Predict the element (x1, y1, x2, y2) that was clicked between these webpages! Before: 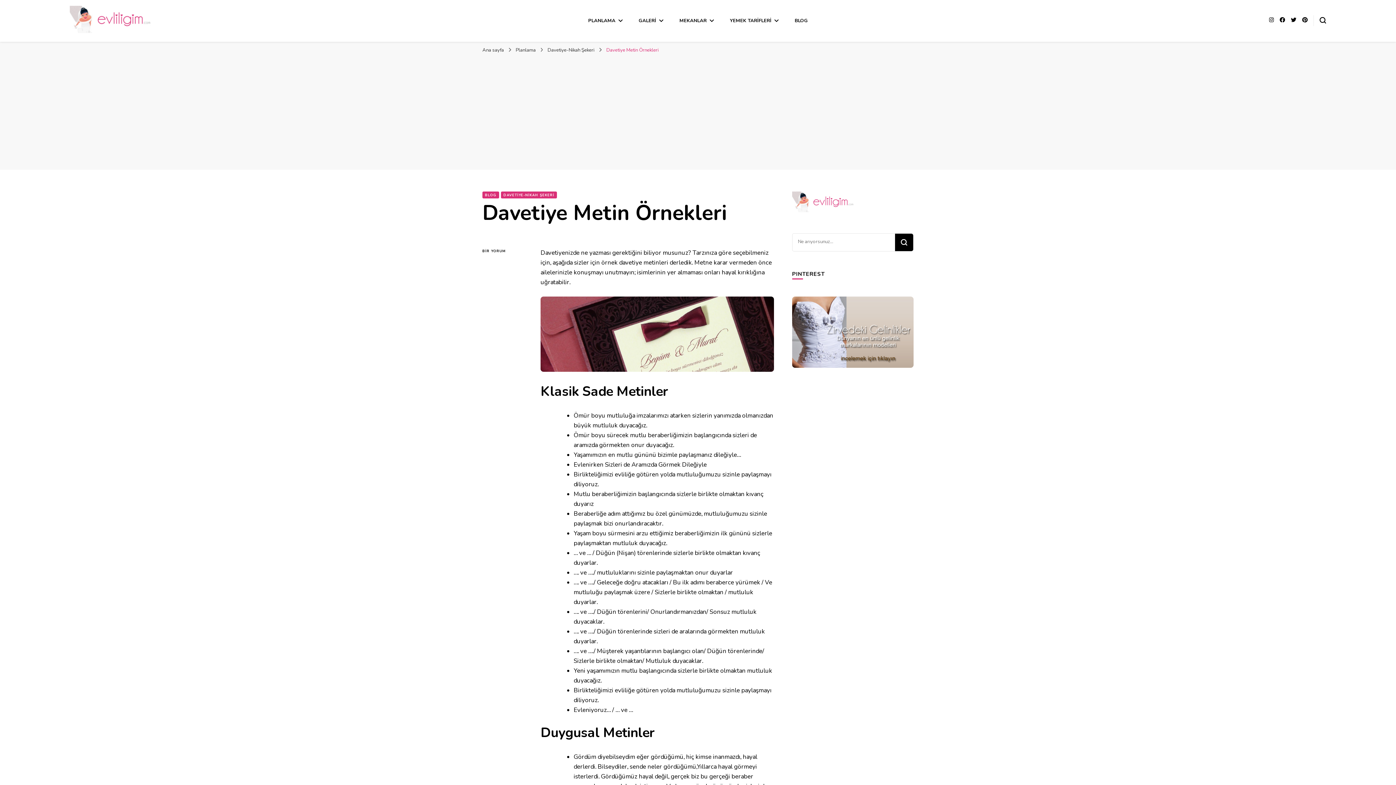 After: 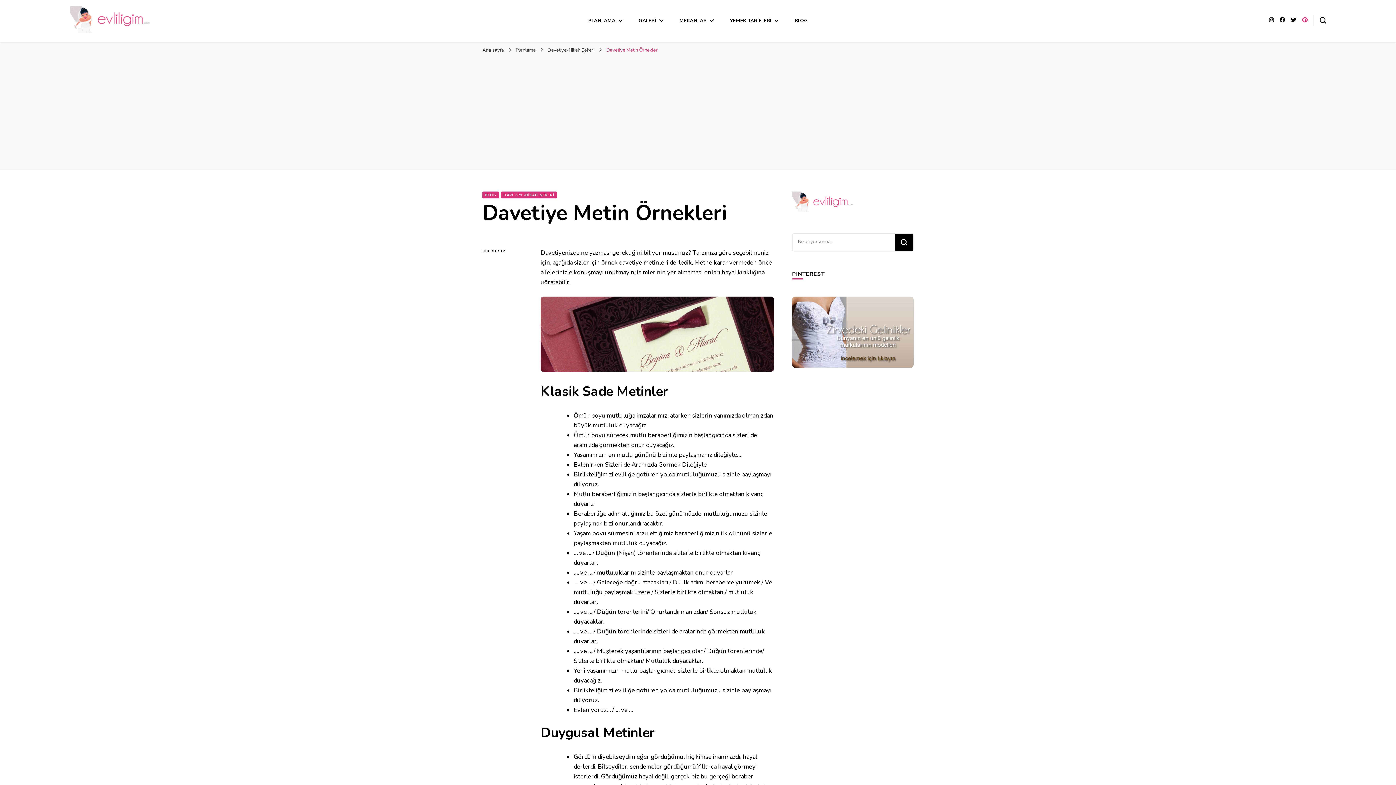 Action: bbox: (1302, 16, 1307, 23)